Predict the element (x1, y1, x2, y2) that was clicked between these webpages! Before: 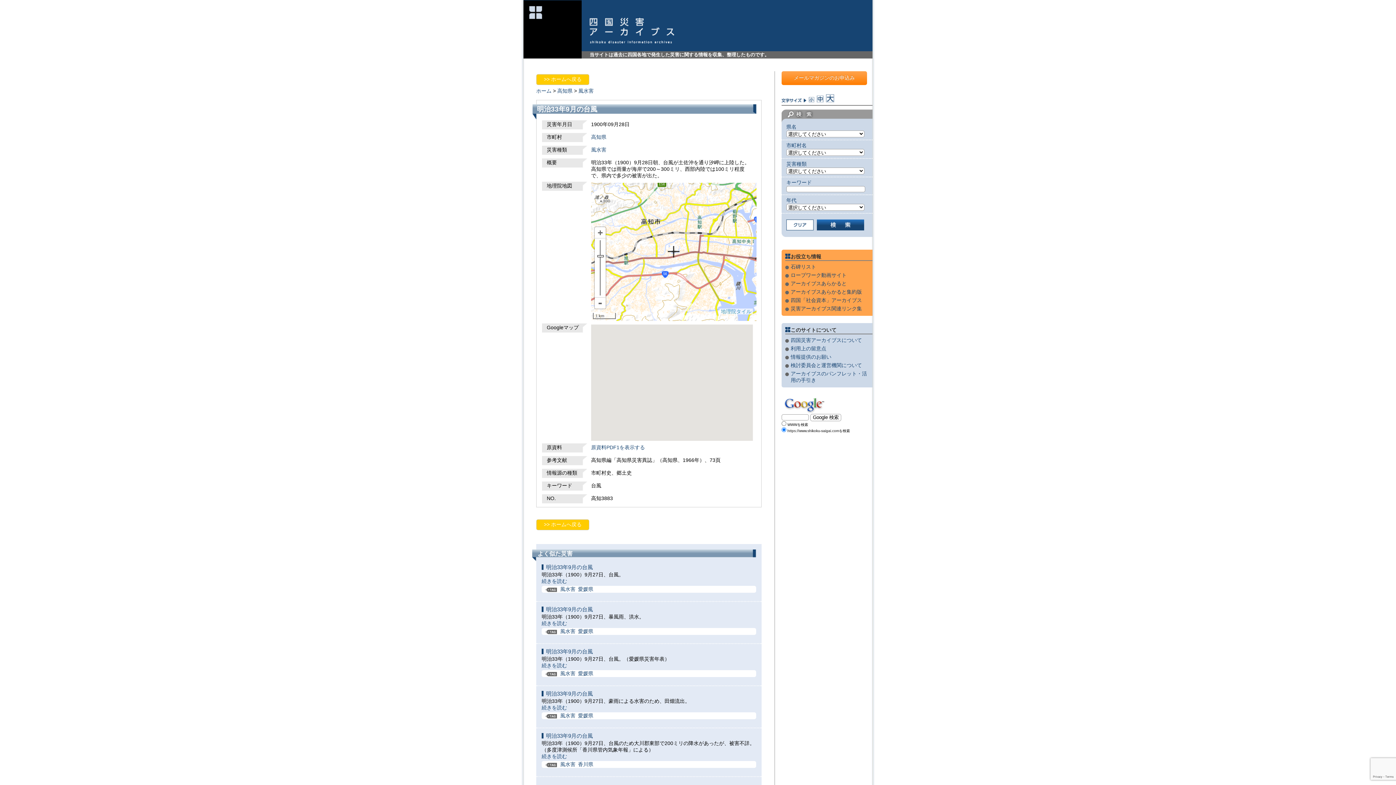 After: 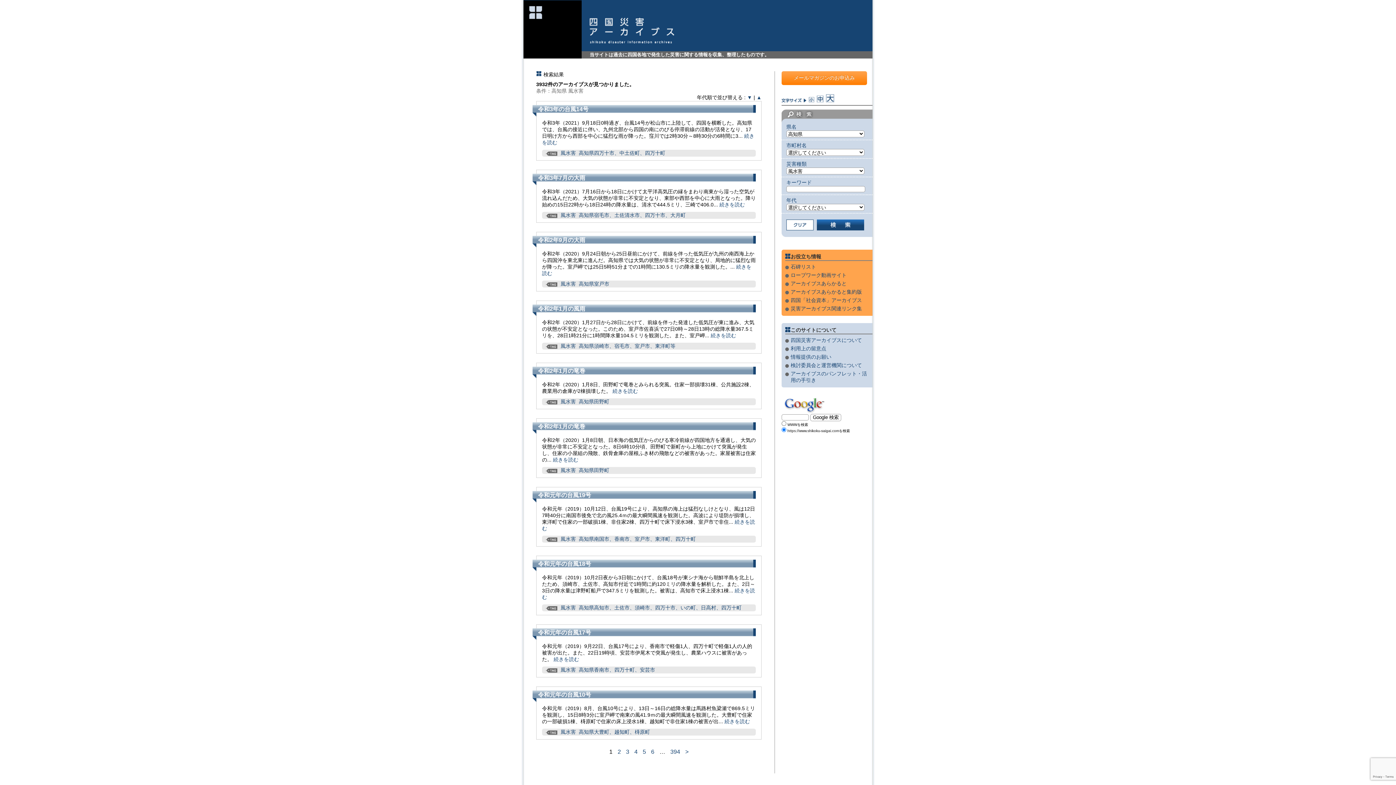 Action: bbox: (578, 88, 593, 93) label: 風水害